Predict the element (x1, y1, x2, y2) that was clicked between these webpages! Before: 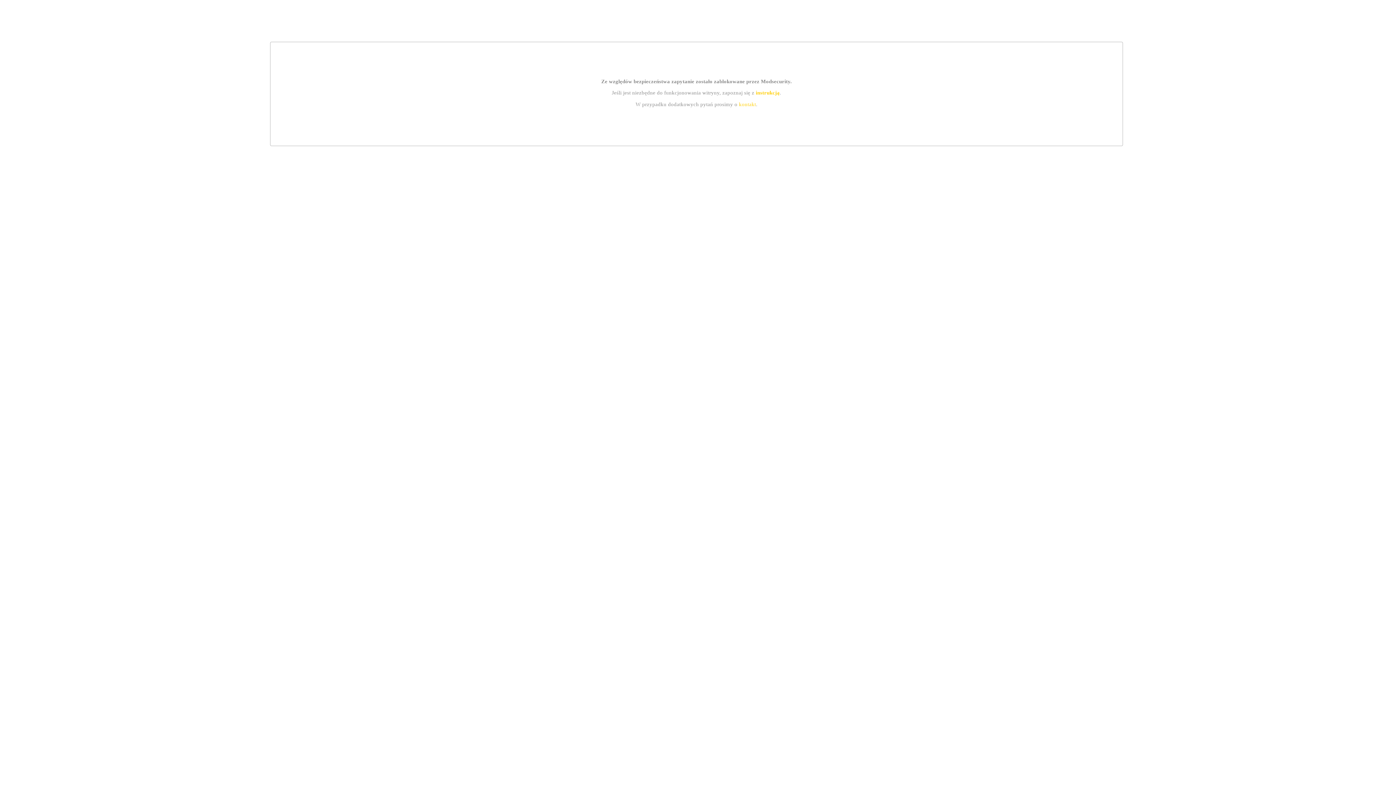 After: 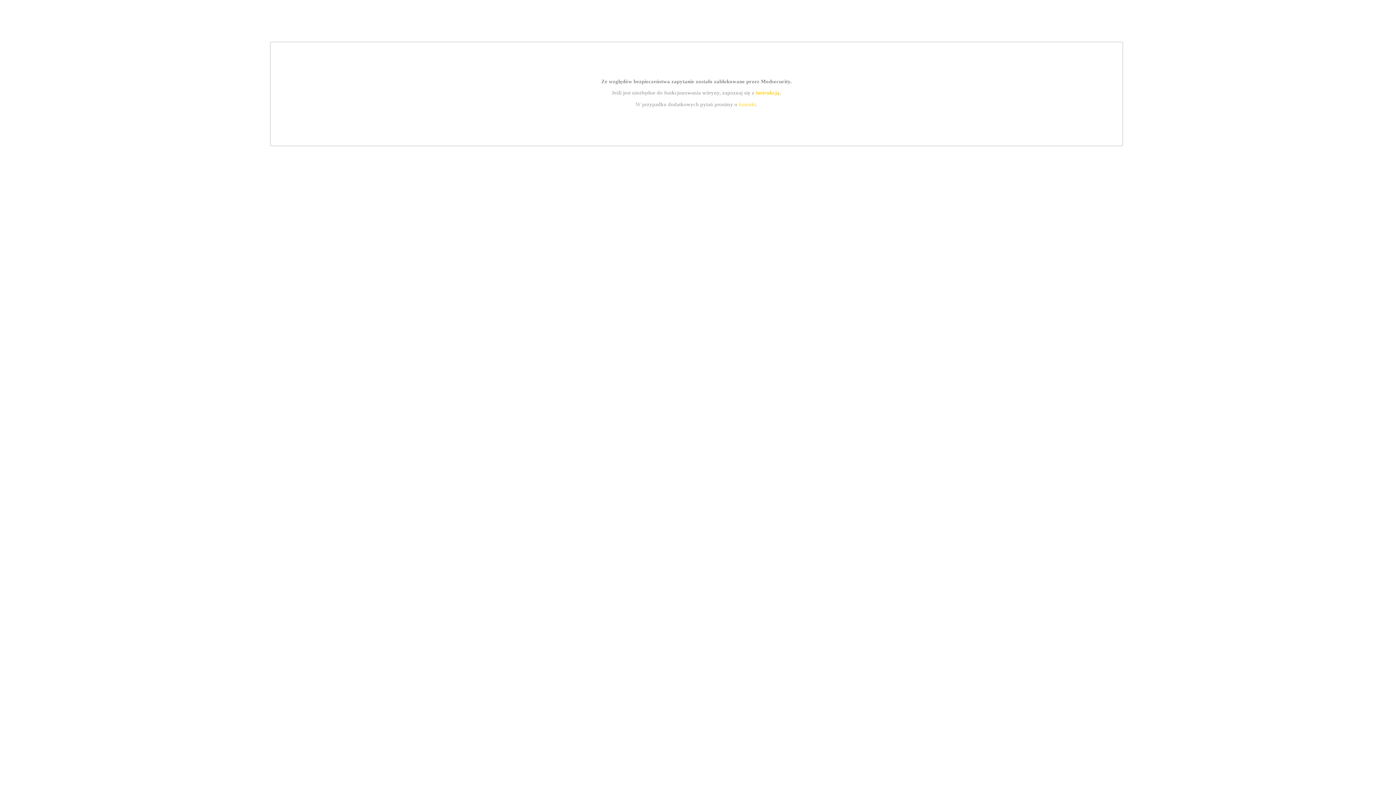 Action: bbox: (755, 89, 779, 95) label: instrukcją